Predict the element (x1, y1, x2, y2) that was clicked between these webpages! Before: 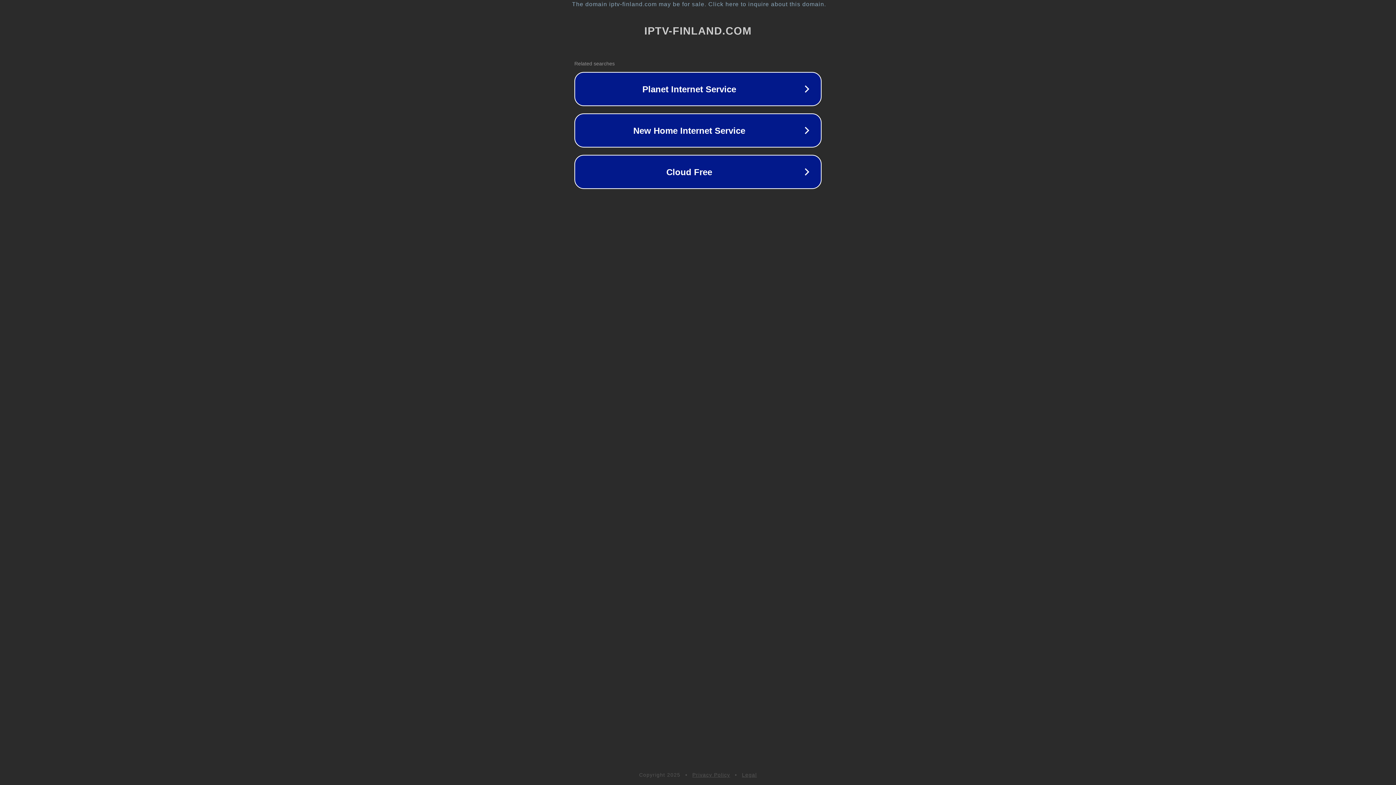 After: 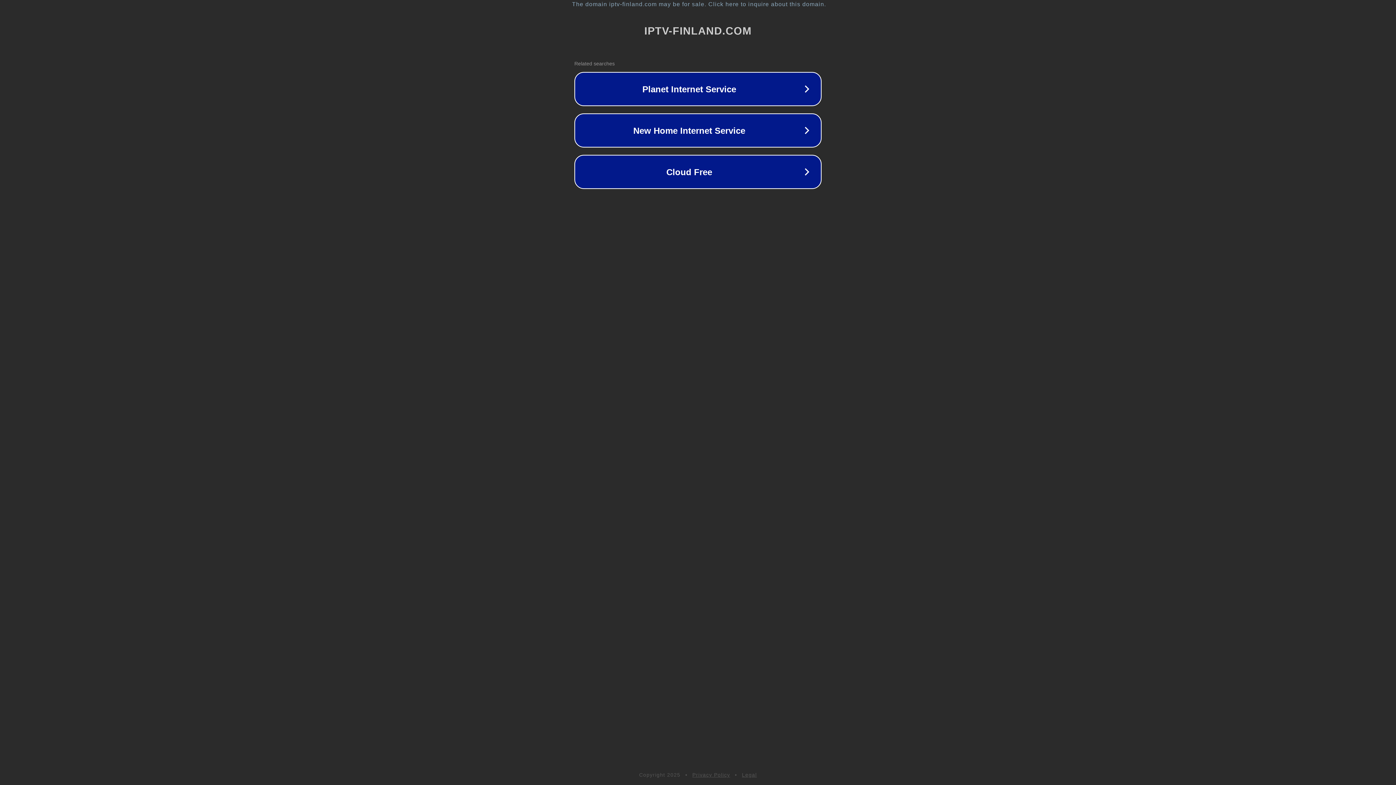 Action: bbox: (692, 772, 730, 778) label: Privacy Policy